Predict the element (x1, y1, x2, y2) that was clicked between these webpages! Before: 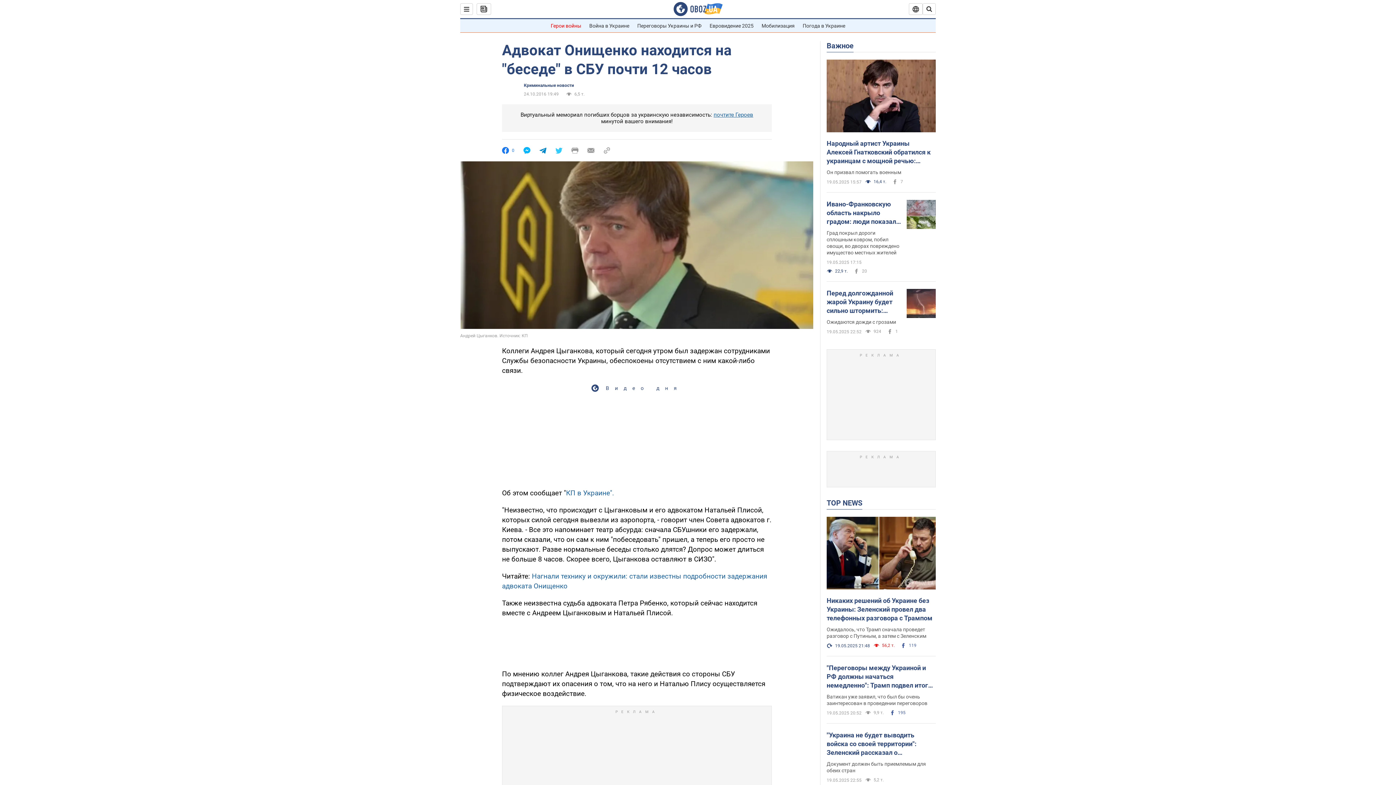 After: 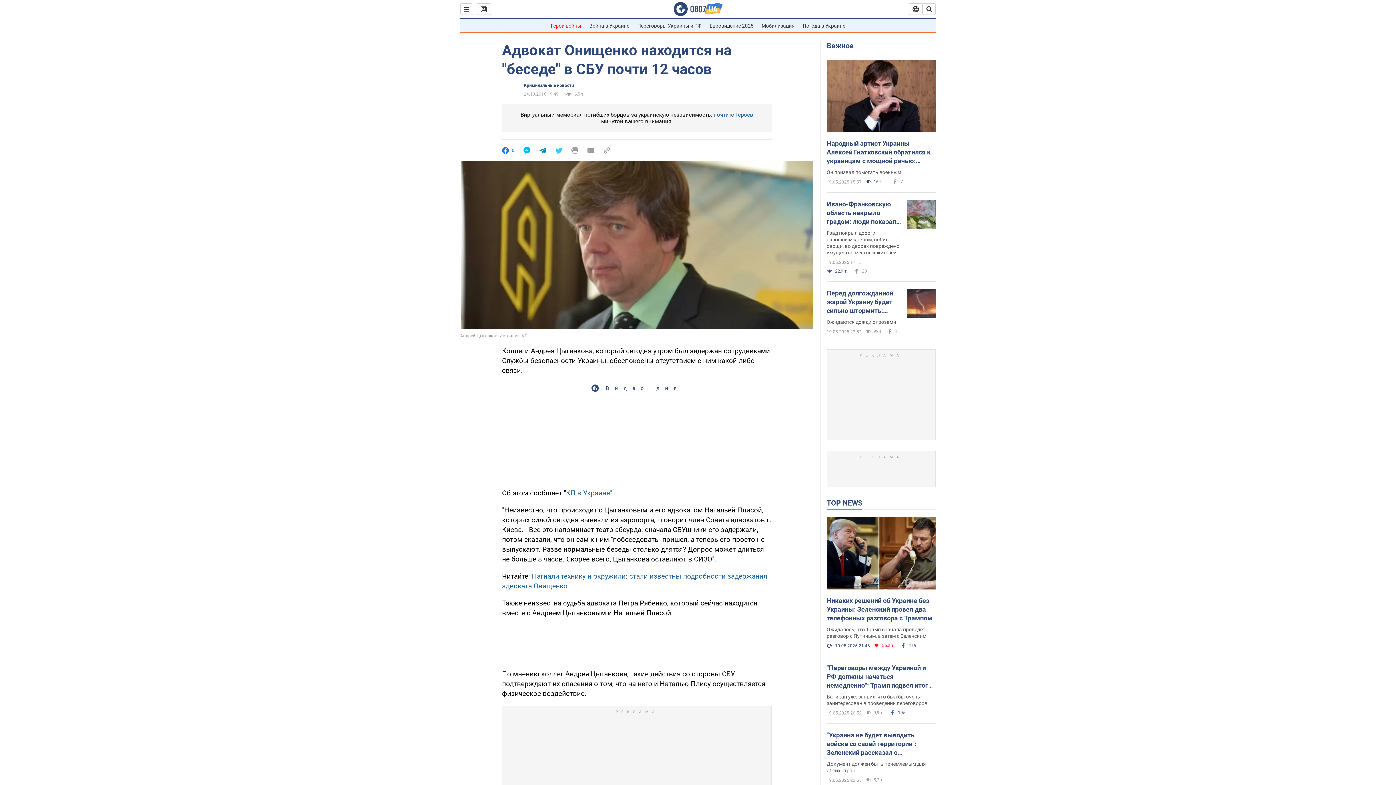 Action: bbox: (523, 147, 530, 154)